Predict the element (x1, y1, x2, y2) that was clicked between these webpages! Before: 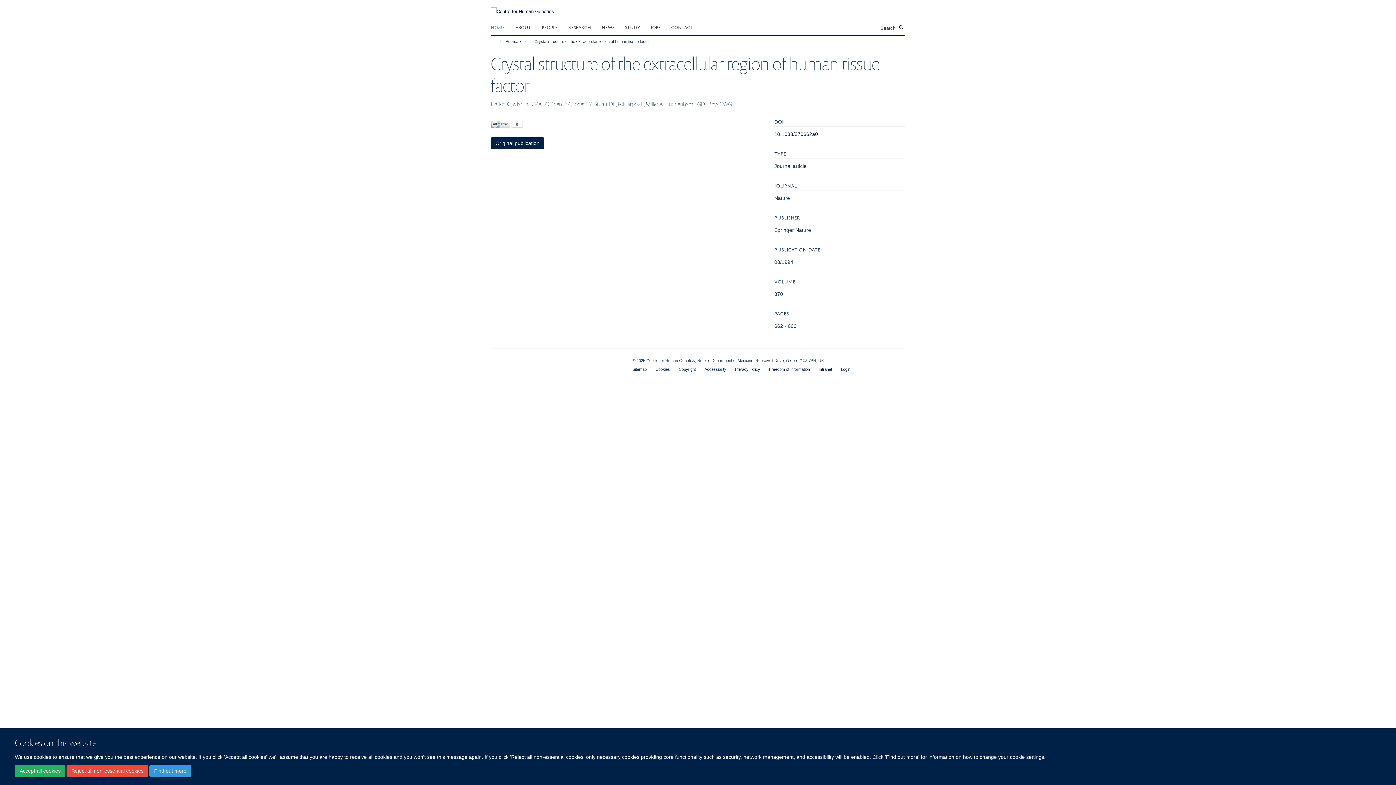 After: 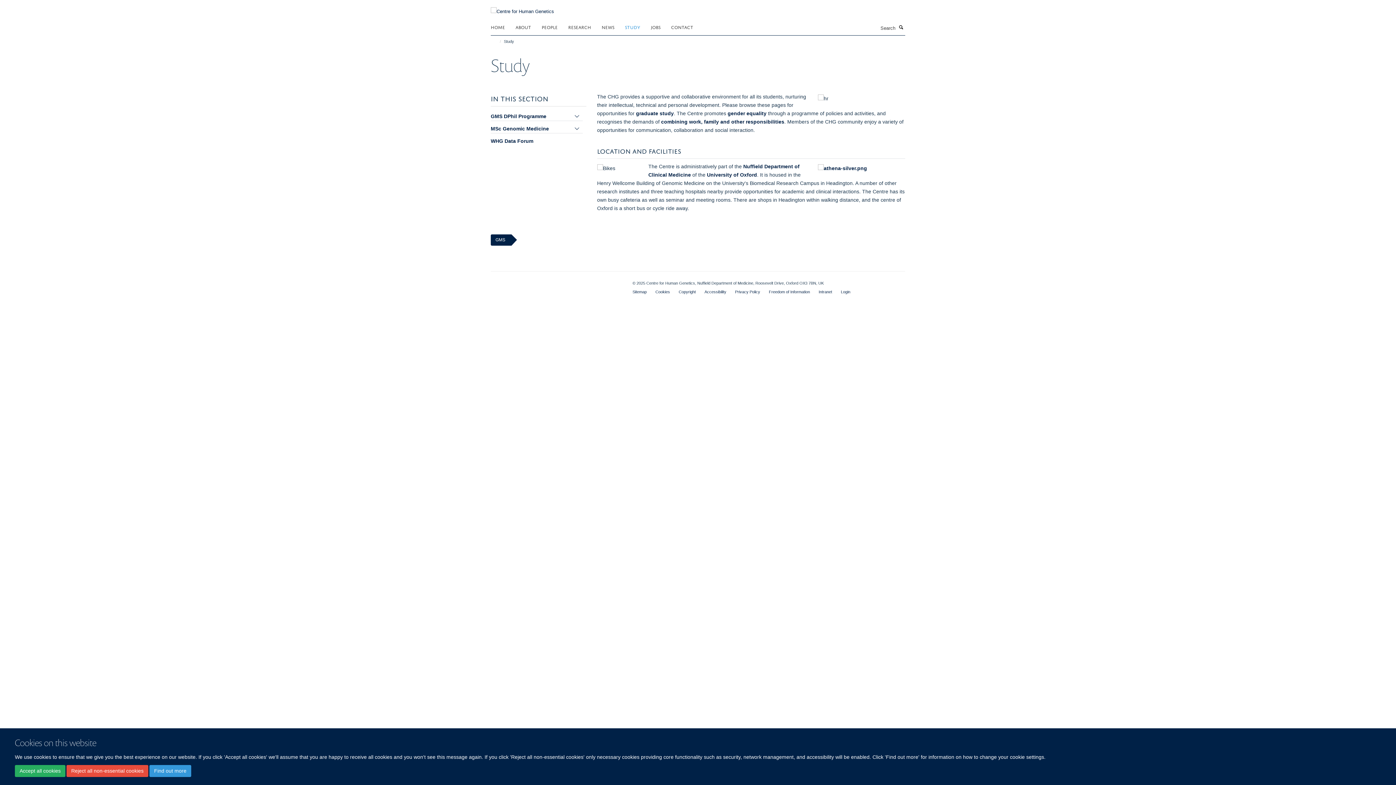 Action: bbox: (625, 21, 649, 32) label: STUDY